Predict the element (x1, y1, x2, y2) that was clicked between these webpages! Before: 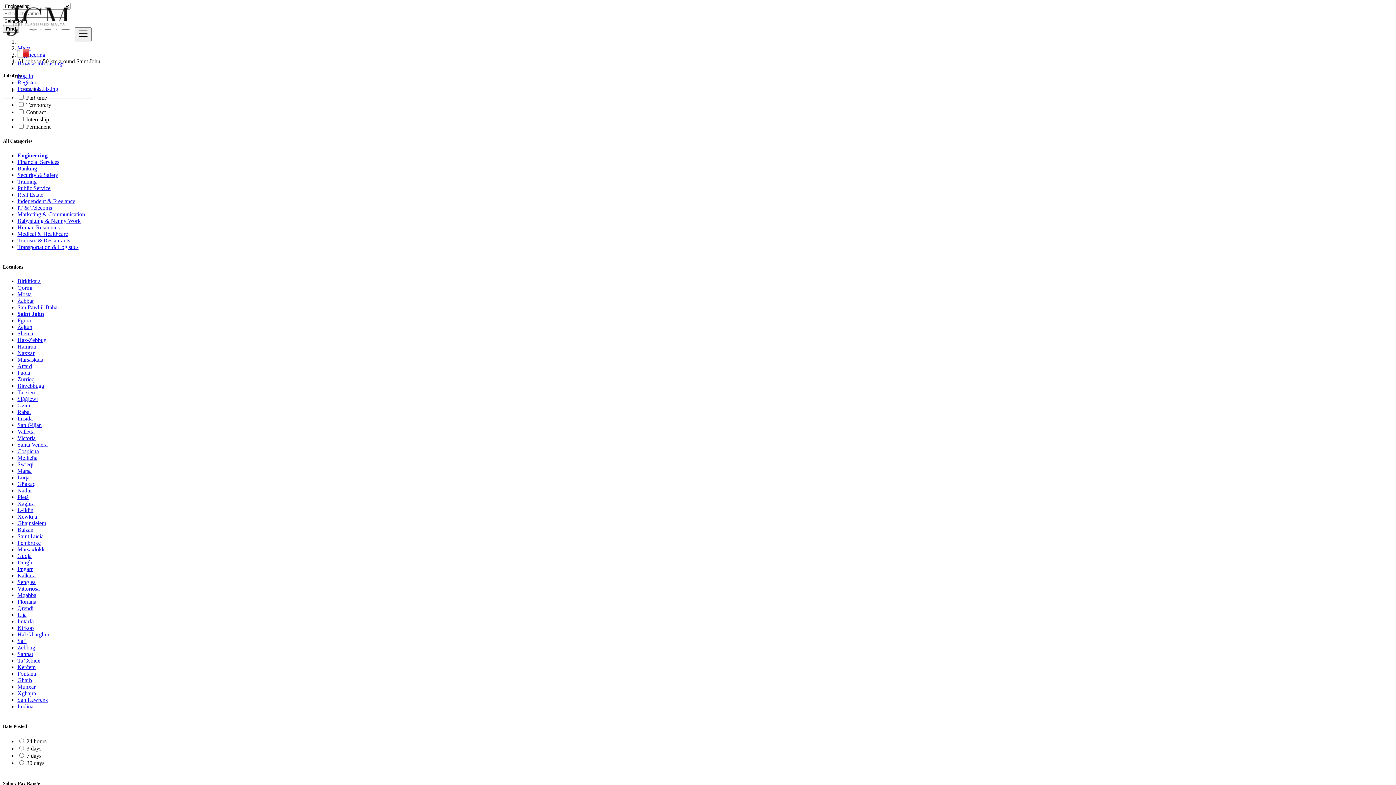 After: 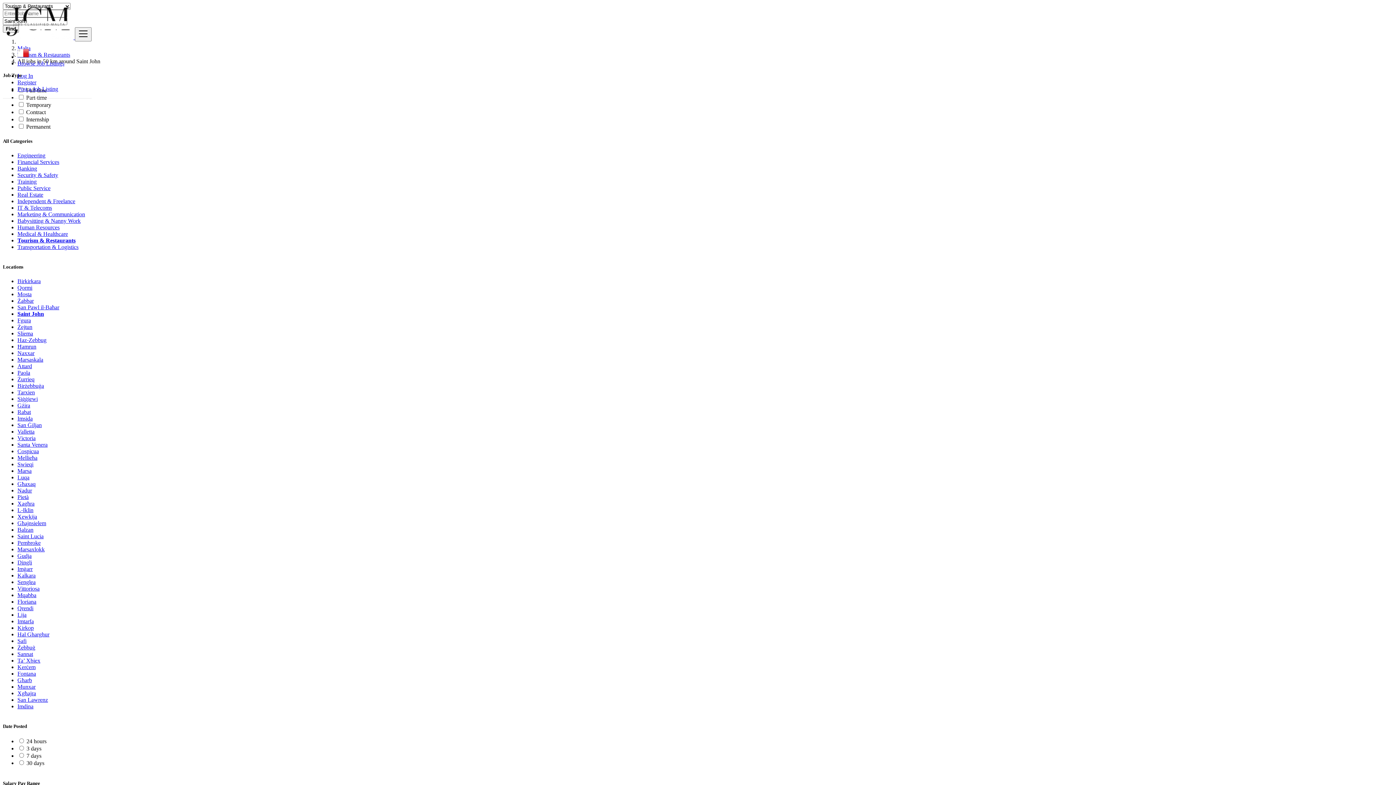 Action: bbox: (17, 237, 70, 243) label: Tourism & Restaurants